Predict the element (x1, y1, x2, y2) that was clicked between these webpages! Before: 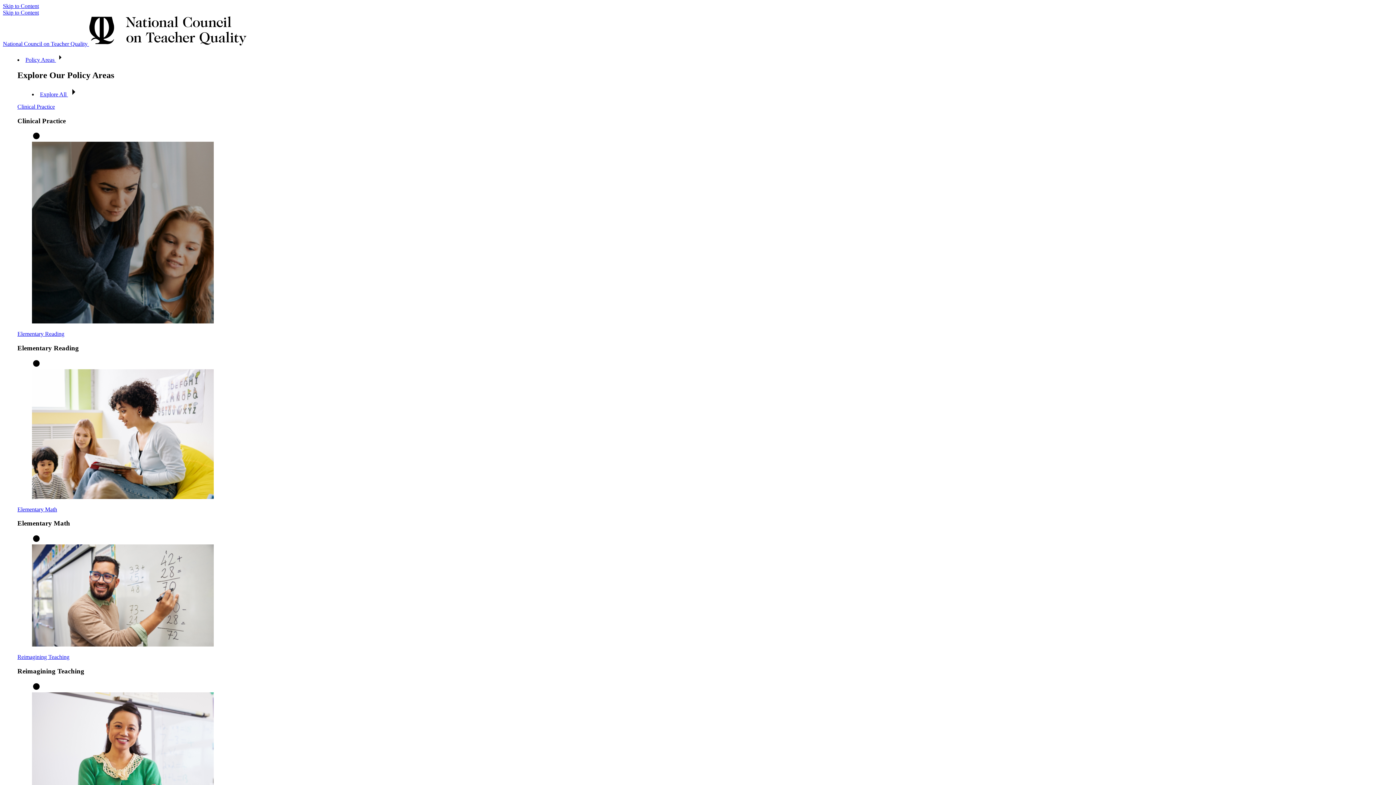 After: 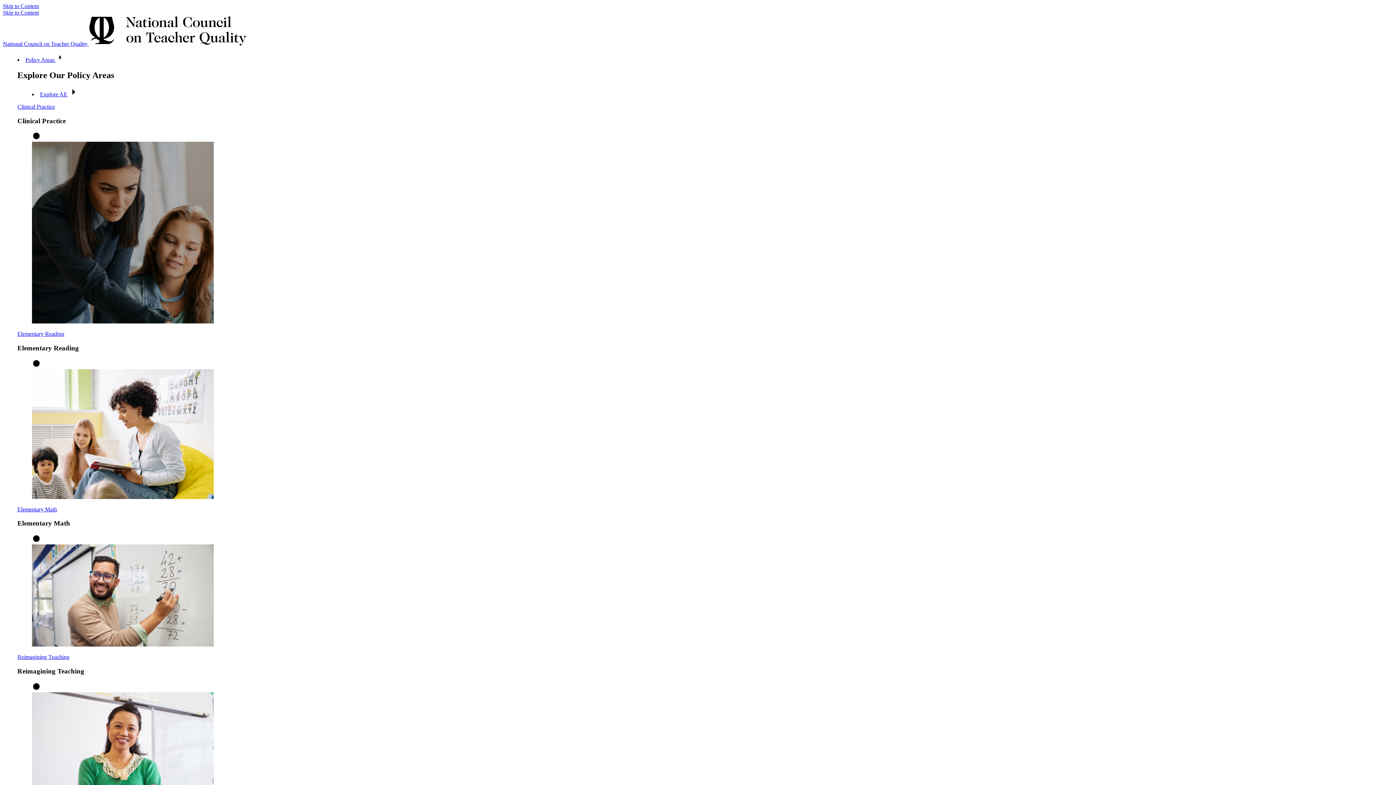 Action: bbox: (0, 0, 1396, 785)